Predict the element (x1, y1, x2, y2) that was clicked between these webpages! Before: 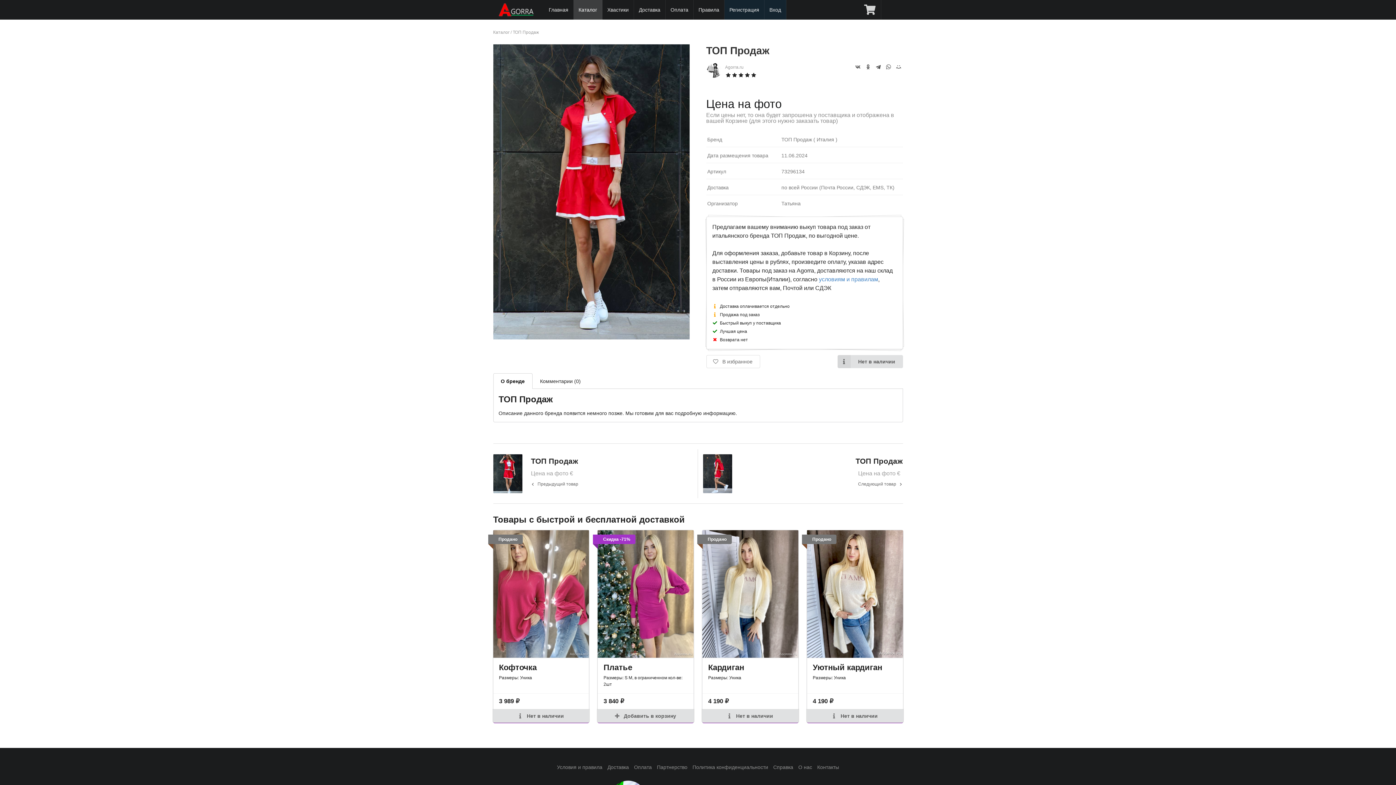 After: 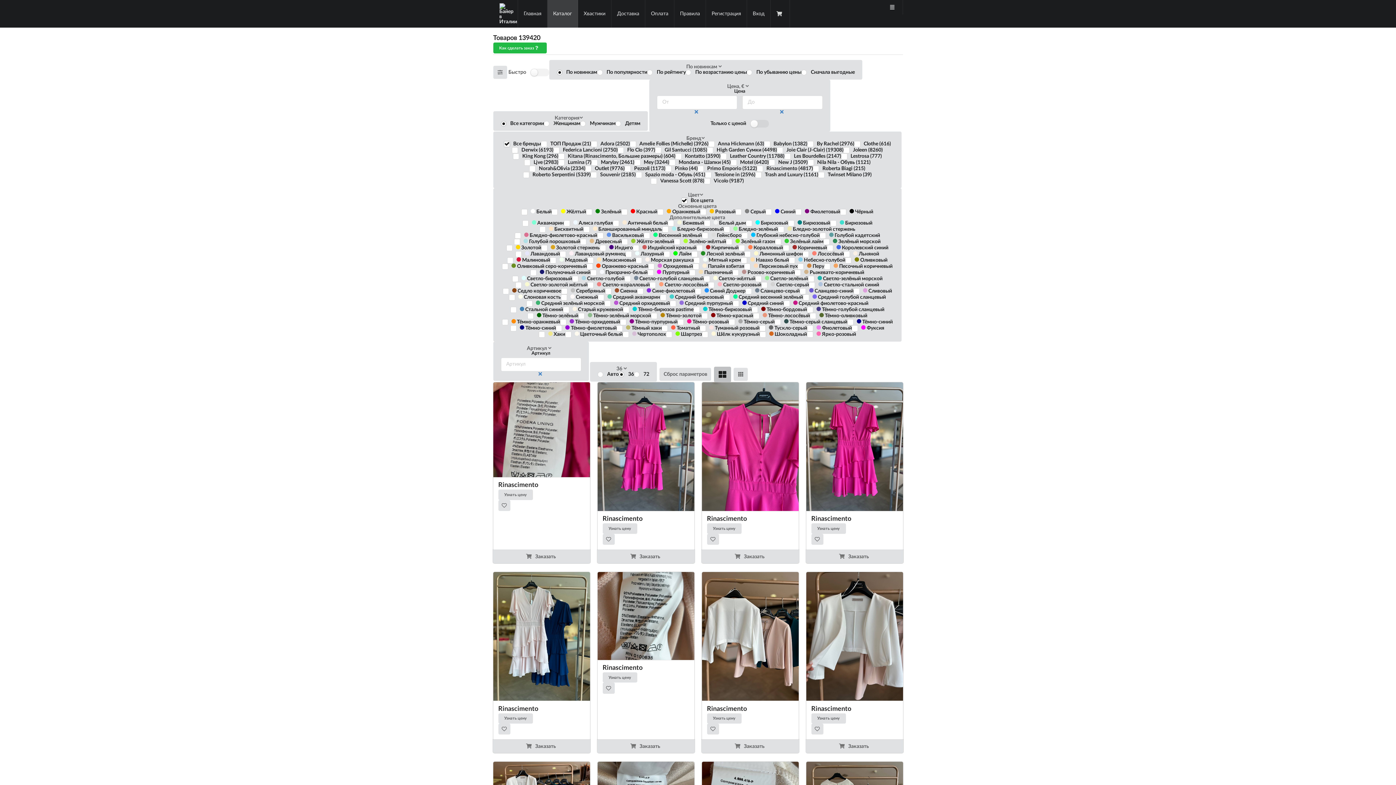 Action: label: Каталог bbox: (573, 0, 602, 19)